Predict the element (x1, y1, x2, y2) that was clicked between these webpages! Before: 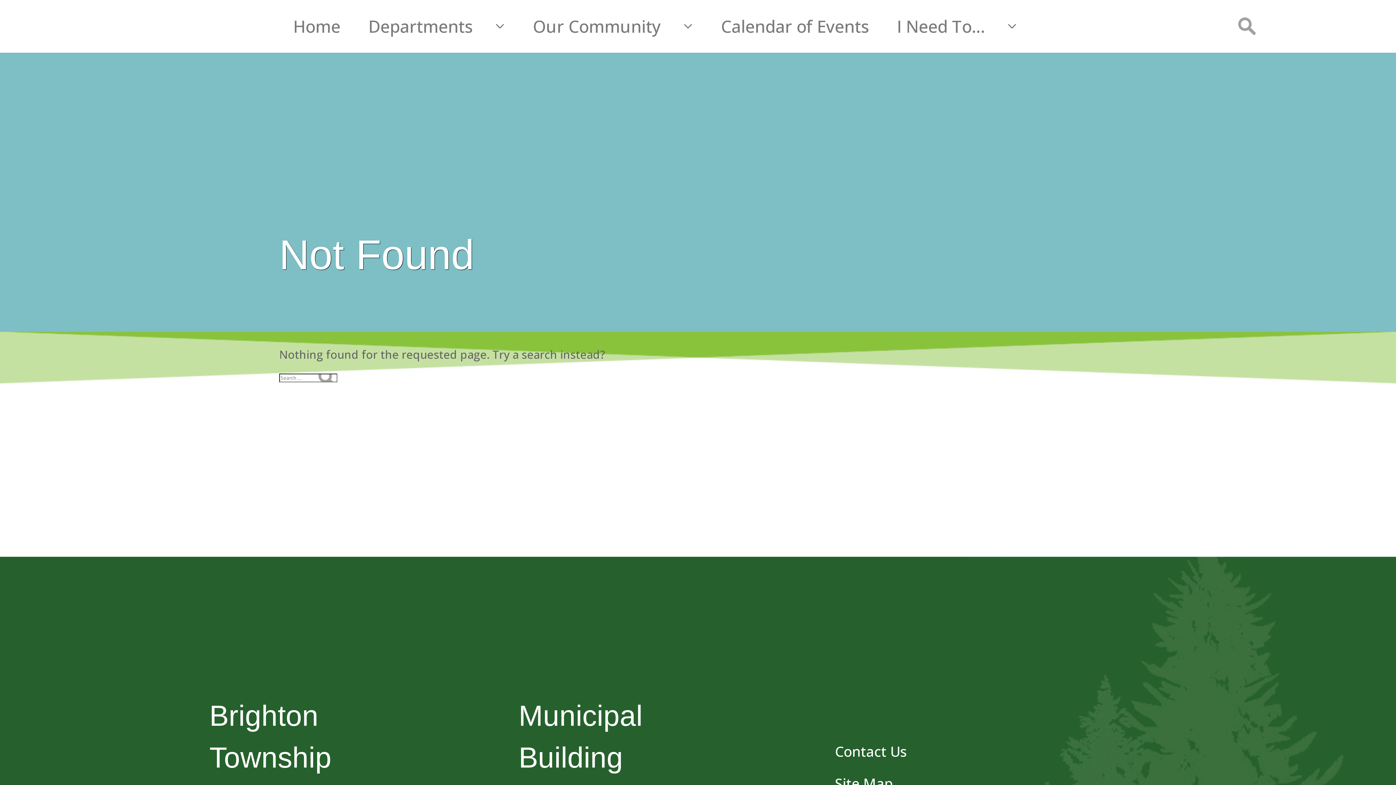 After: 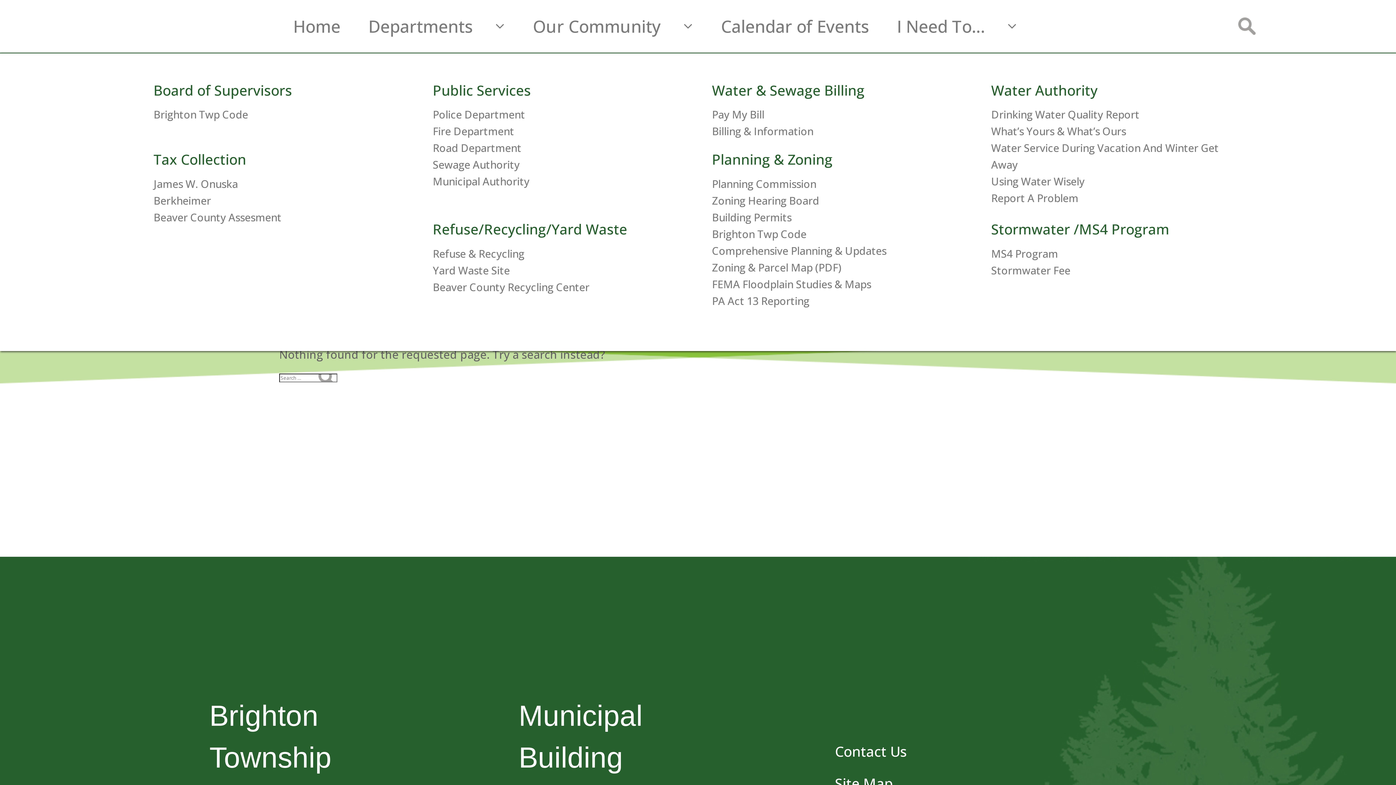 Action: bbox: (354, 0, 486, 52) label: Departments